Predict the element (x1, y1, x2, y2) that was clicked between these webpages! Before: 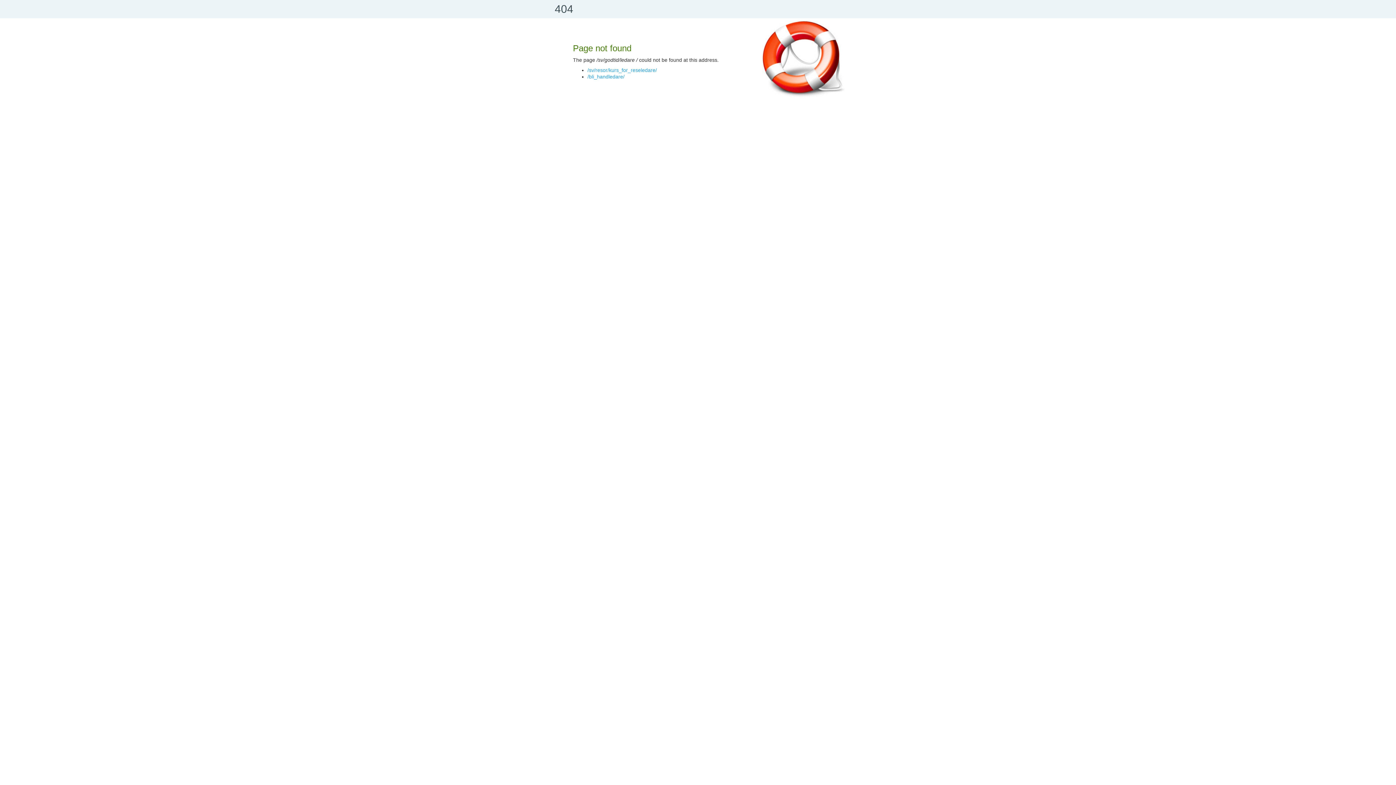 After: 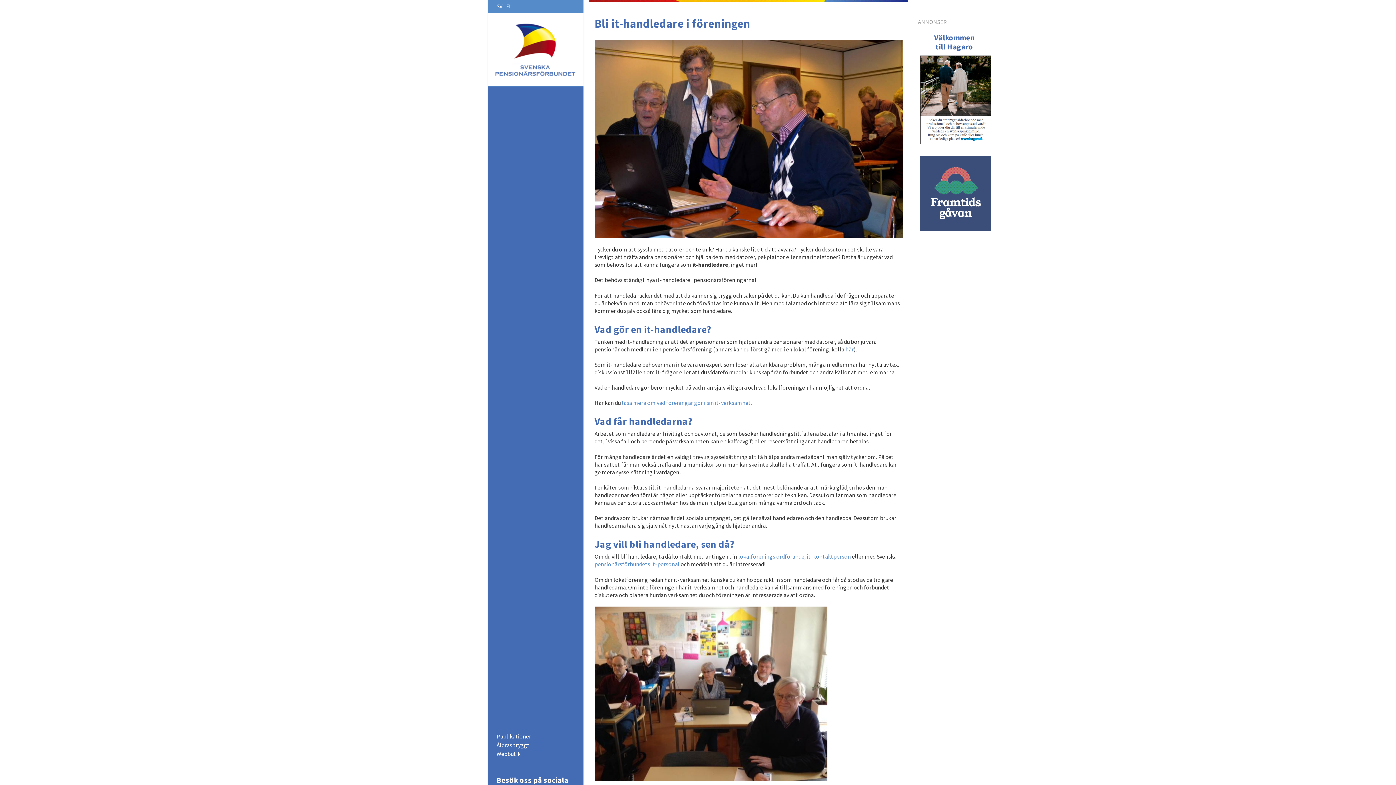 Action: label: /bli_handledare/ bbox: (587, 73, 624, 79)